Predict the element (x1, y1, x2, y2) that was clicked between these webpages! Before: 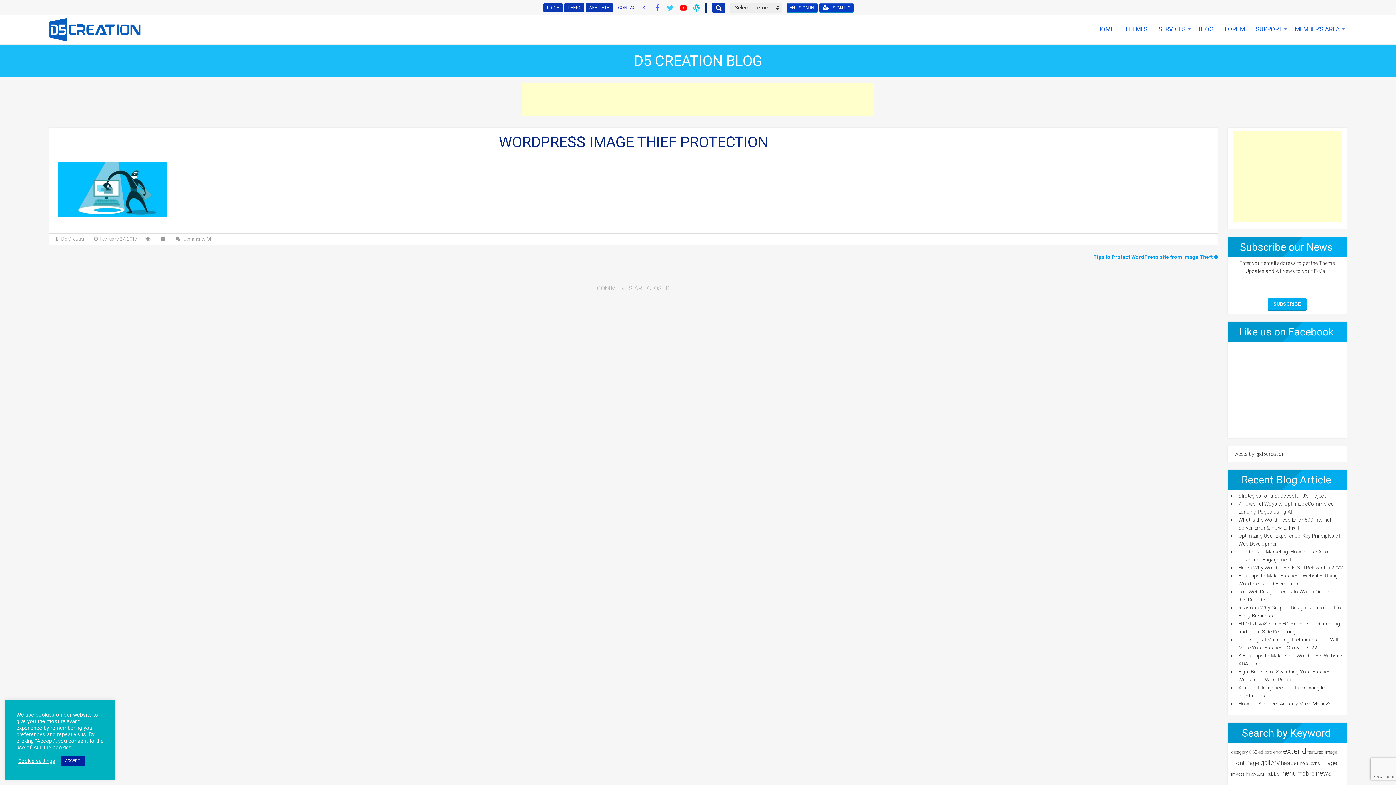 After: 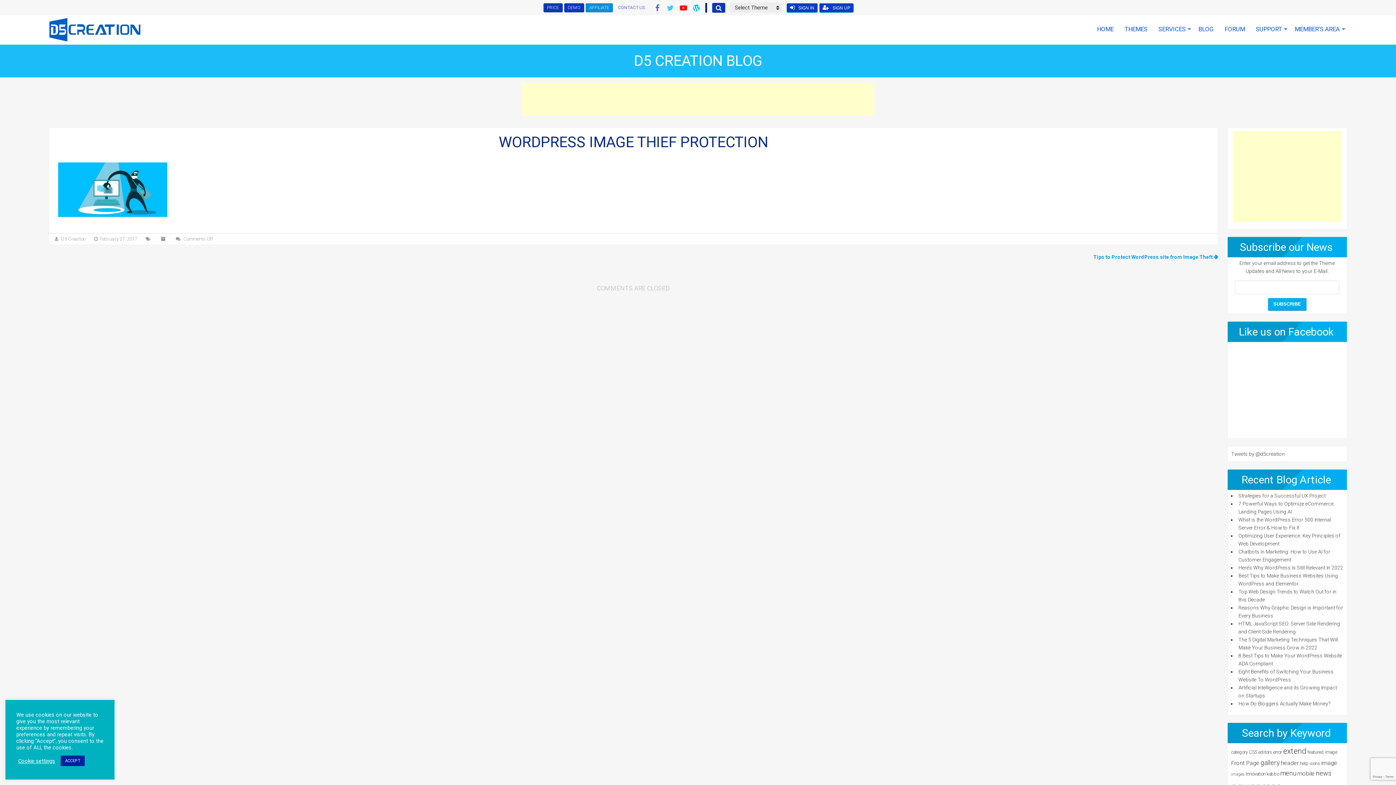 Action: label: AFFILIATE bbox: (585, 3, 613, 12)